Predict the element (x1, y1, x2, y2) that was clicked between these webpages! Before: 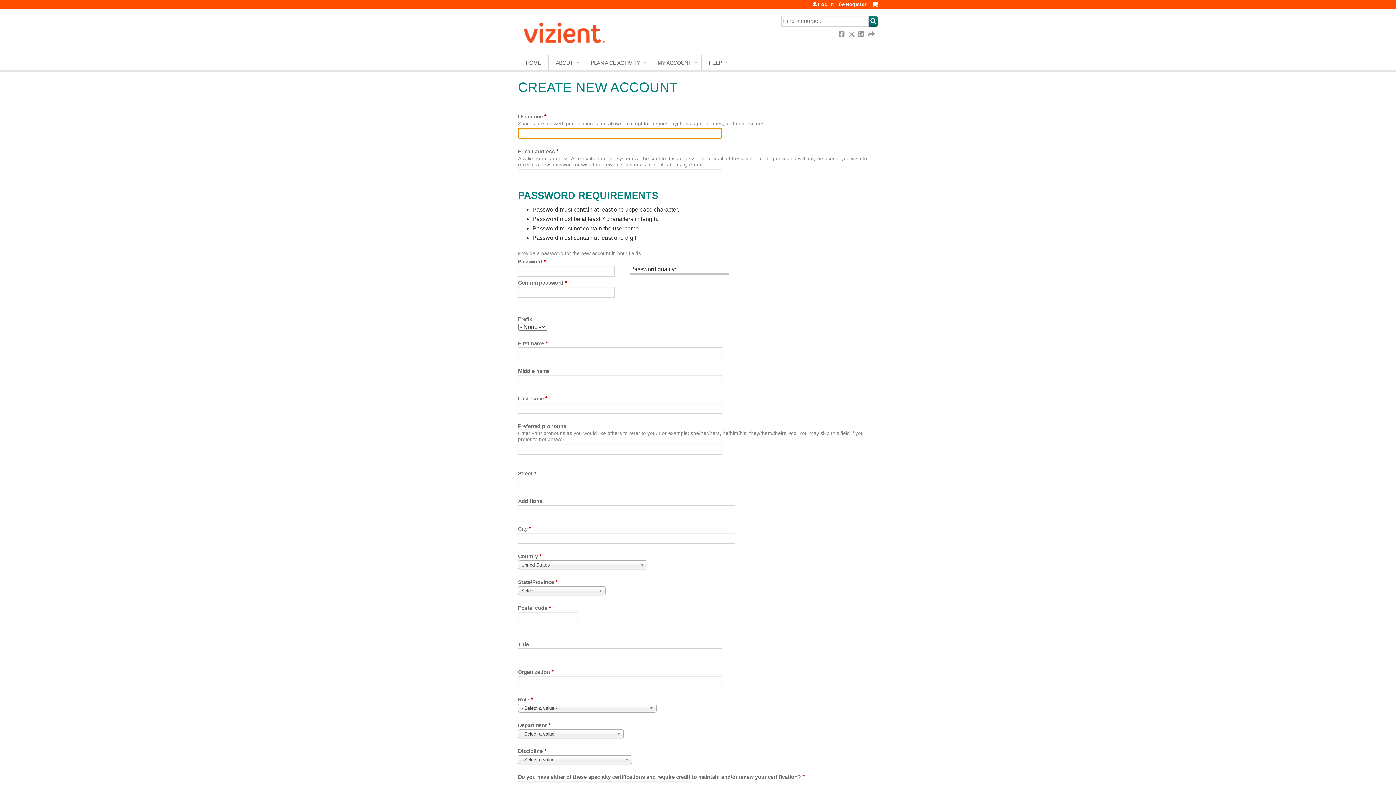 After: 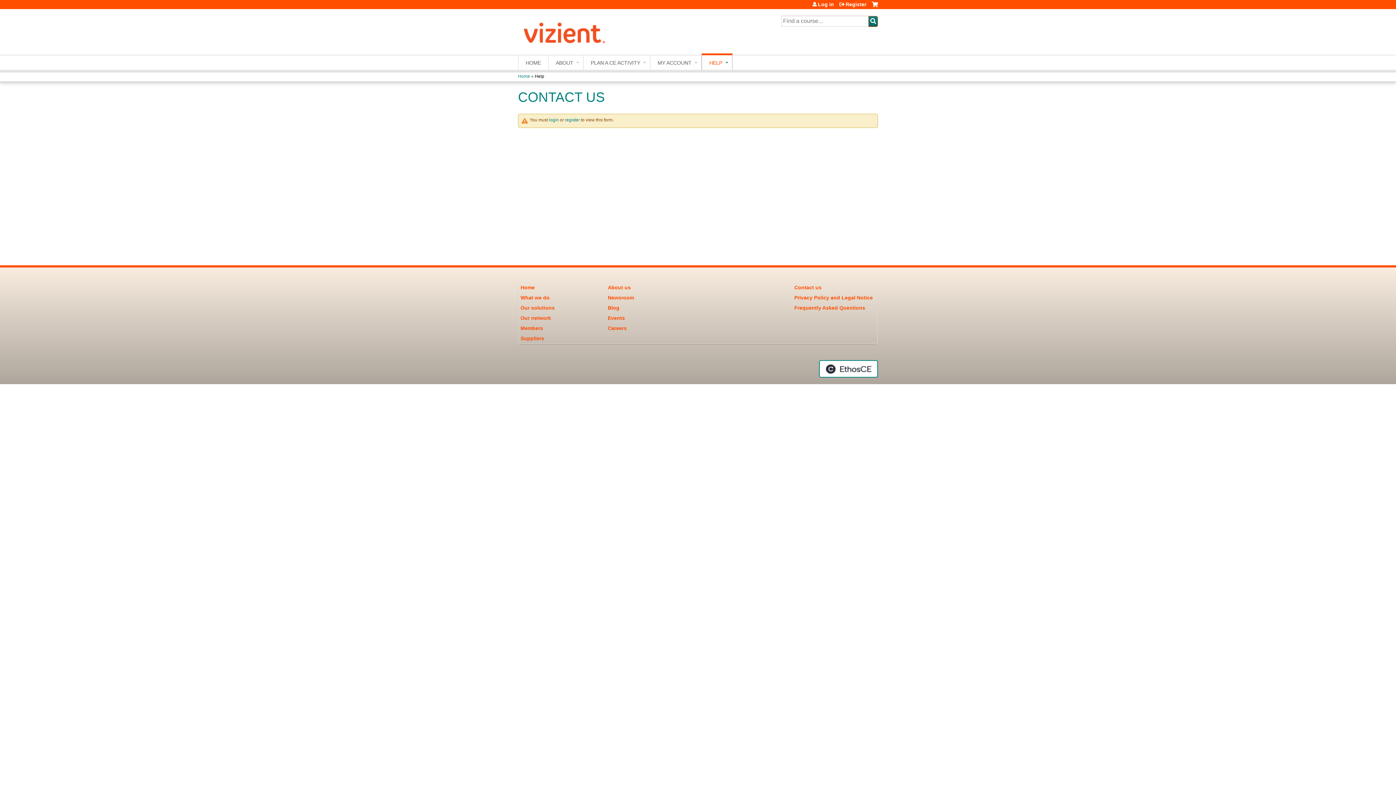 Action: bbox: (701, 55, 732, 69) label: HELP